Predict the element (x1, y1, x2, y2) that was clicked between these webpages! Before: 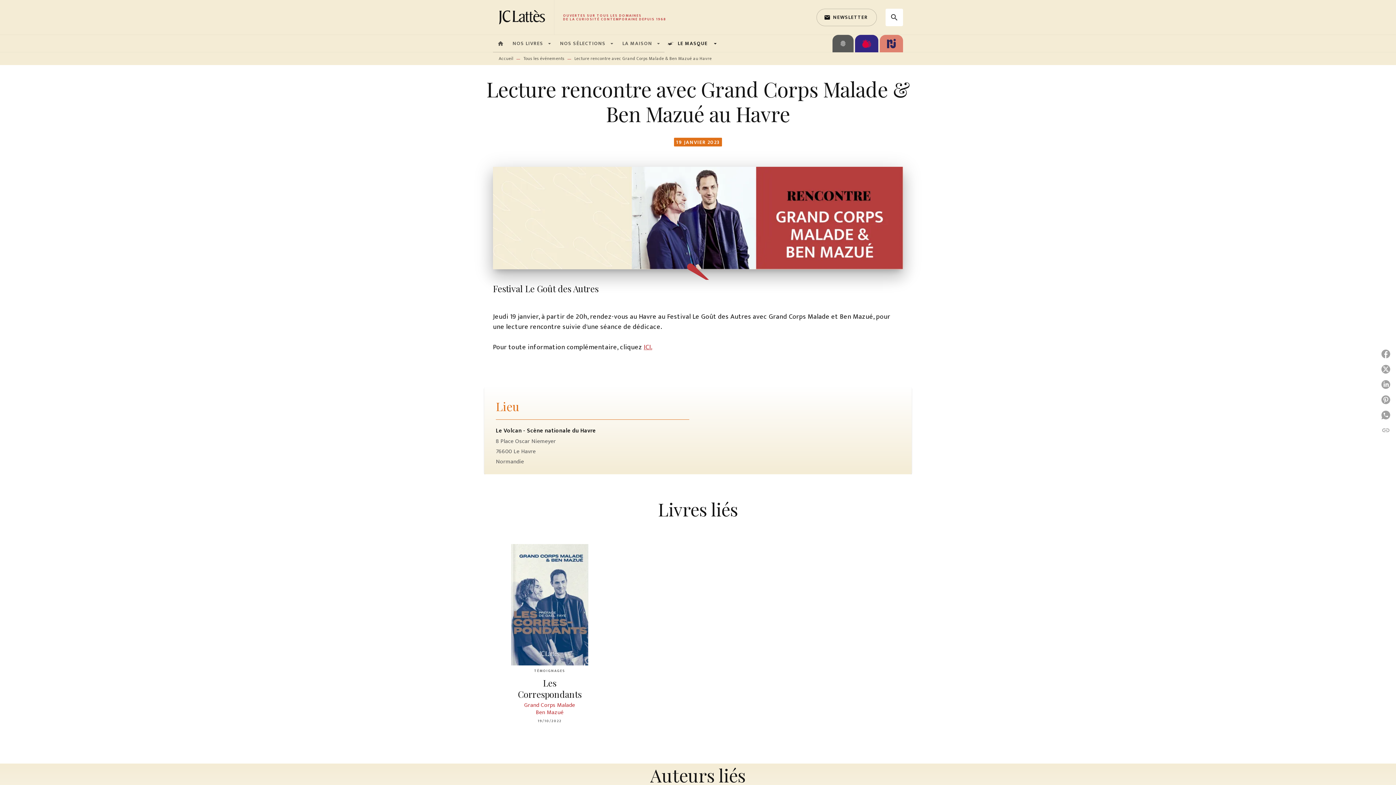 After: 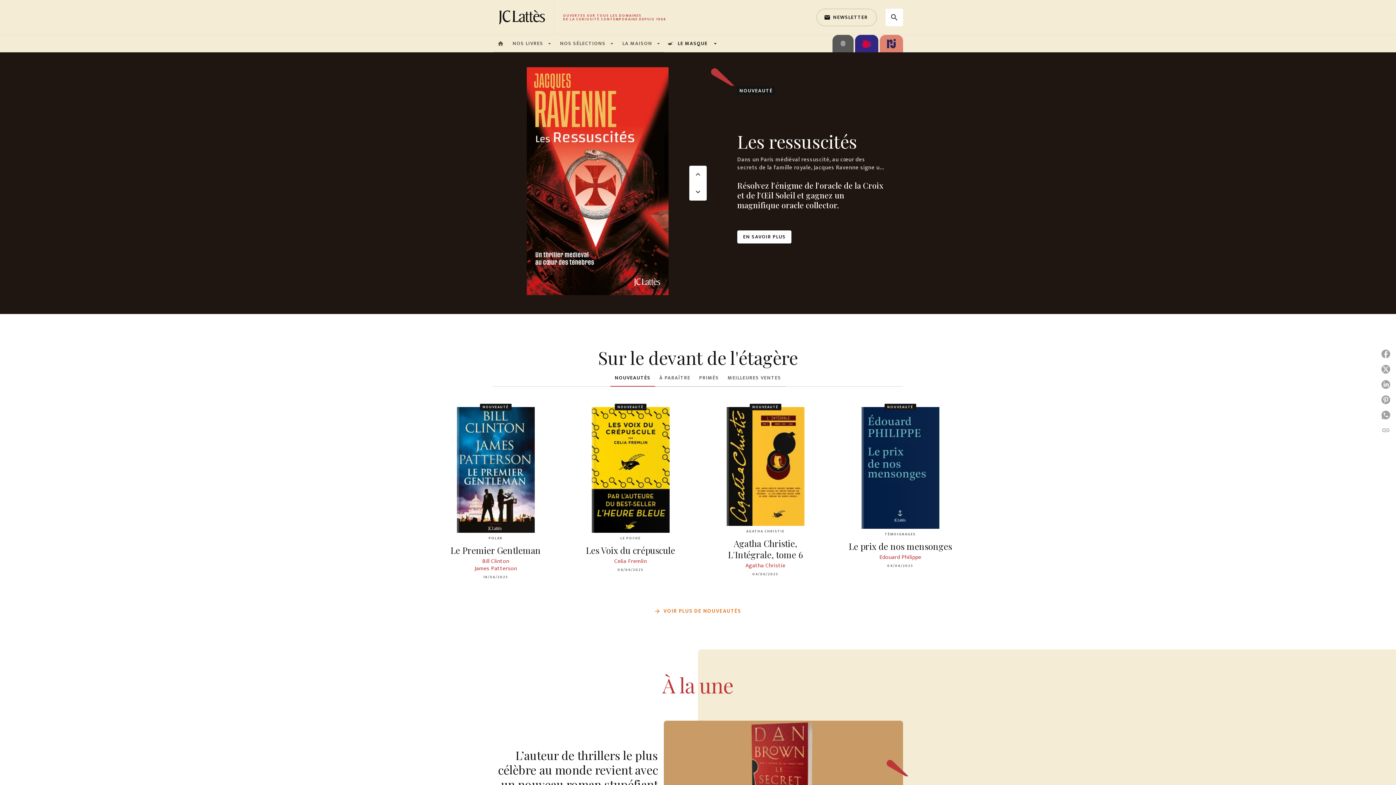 Action: bbox: (493, 0, 554, 34) label: Accueil